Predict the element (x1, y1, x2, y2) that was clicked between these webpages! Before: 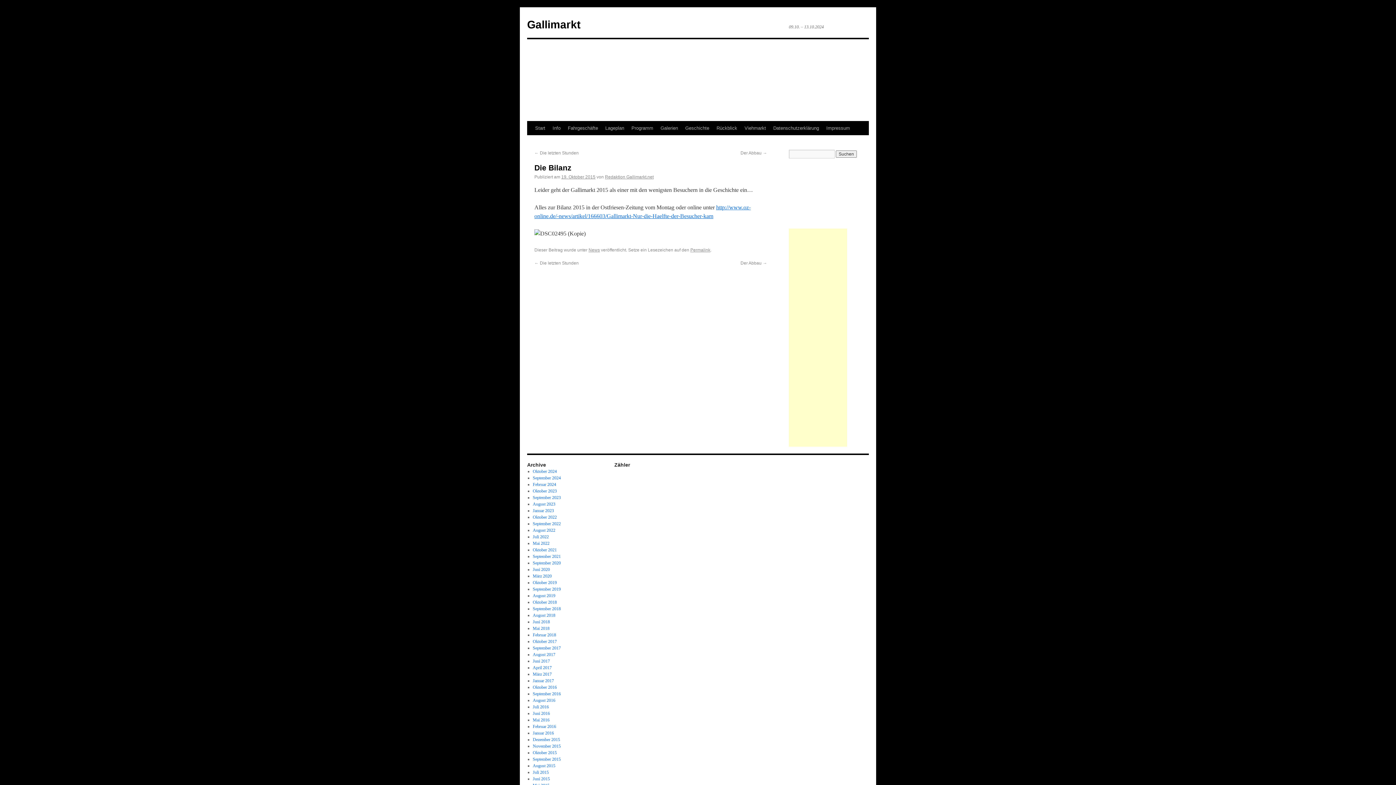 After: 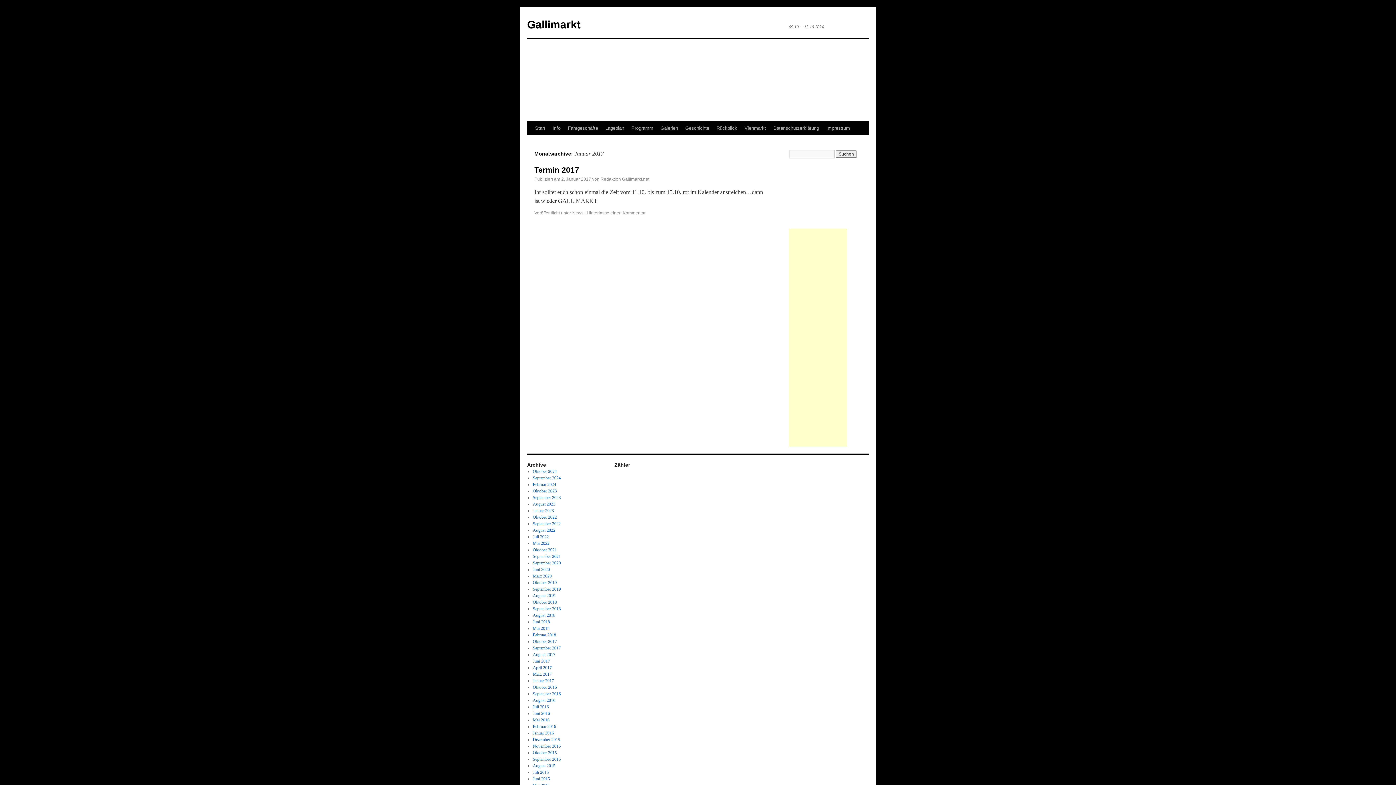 Action: bbox: (532, 678, 554, 683) label: Januar 2017